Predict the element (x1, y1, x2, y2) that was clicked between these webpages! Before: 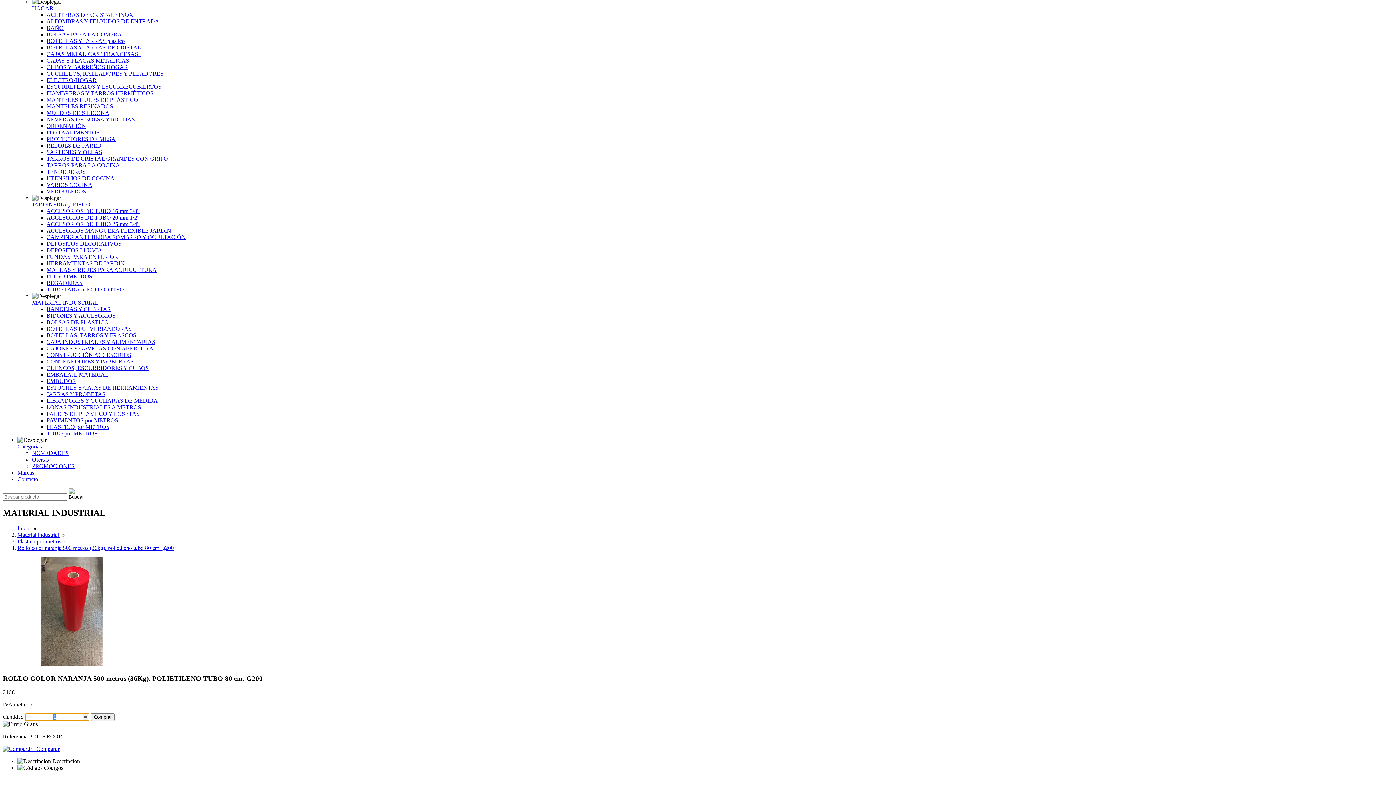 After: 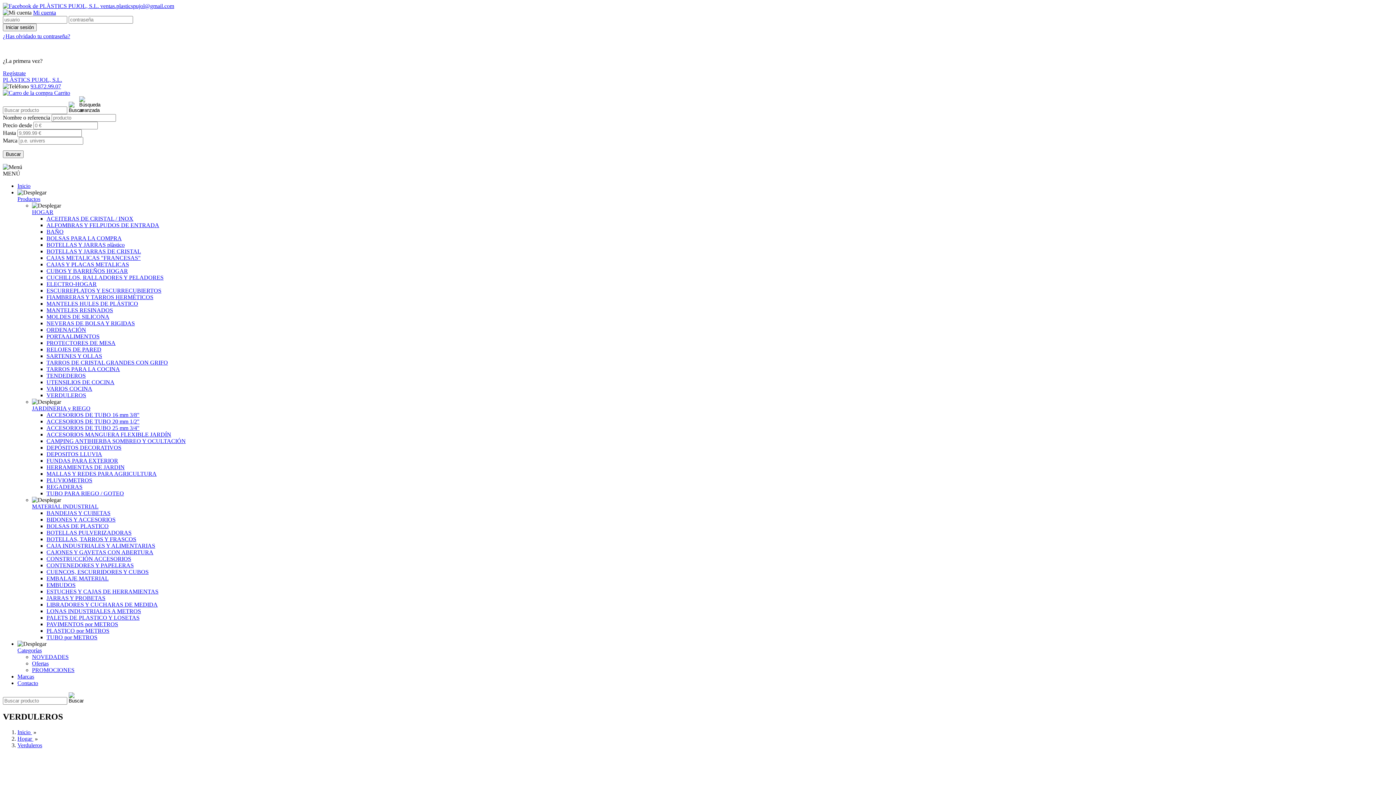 Action: label: VERDULEROS bbox: (46, 188, 86, 194)